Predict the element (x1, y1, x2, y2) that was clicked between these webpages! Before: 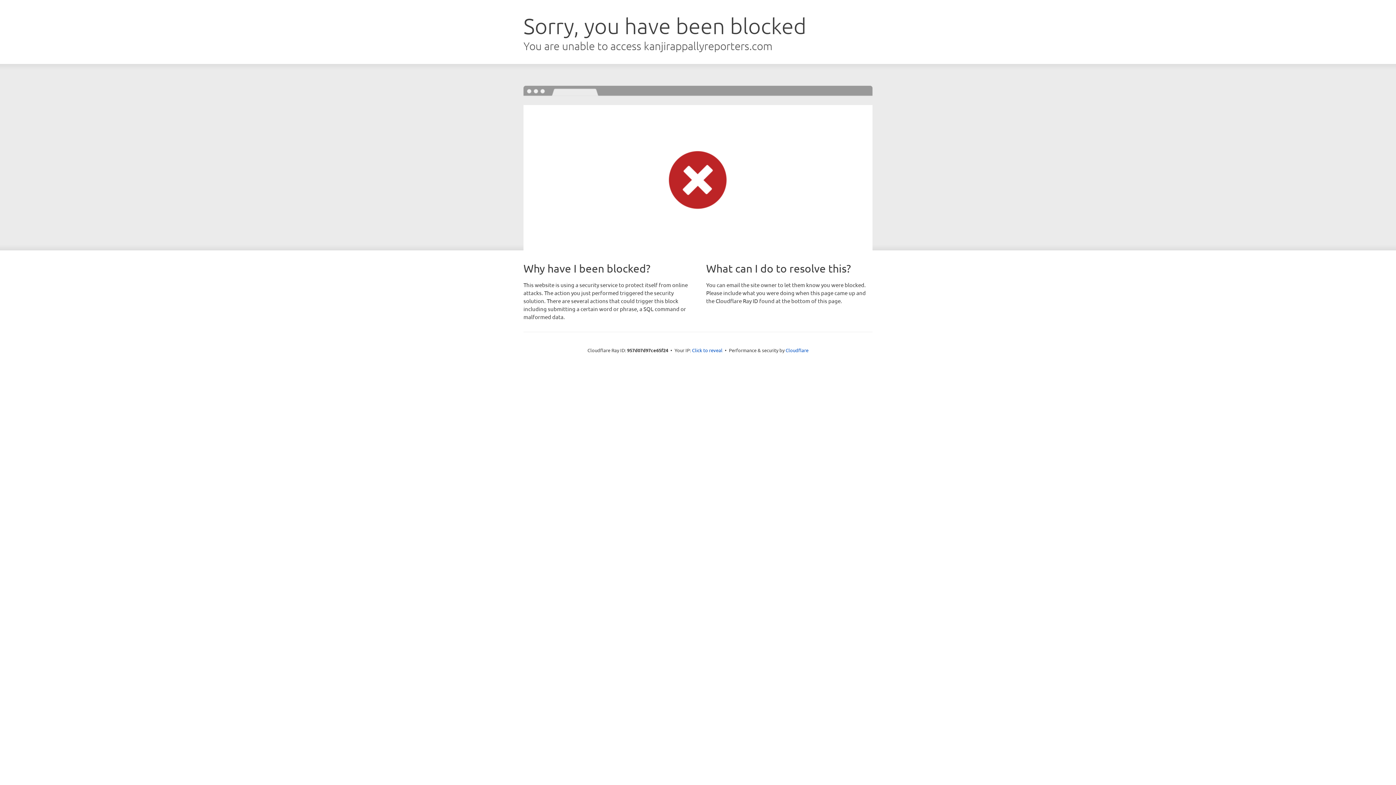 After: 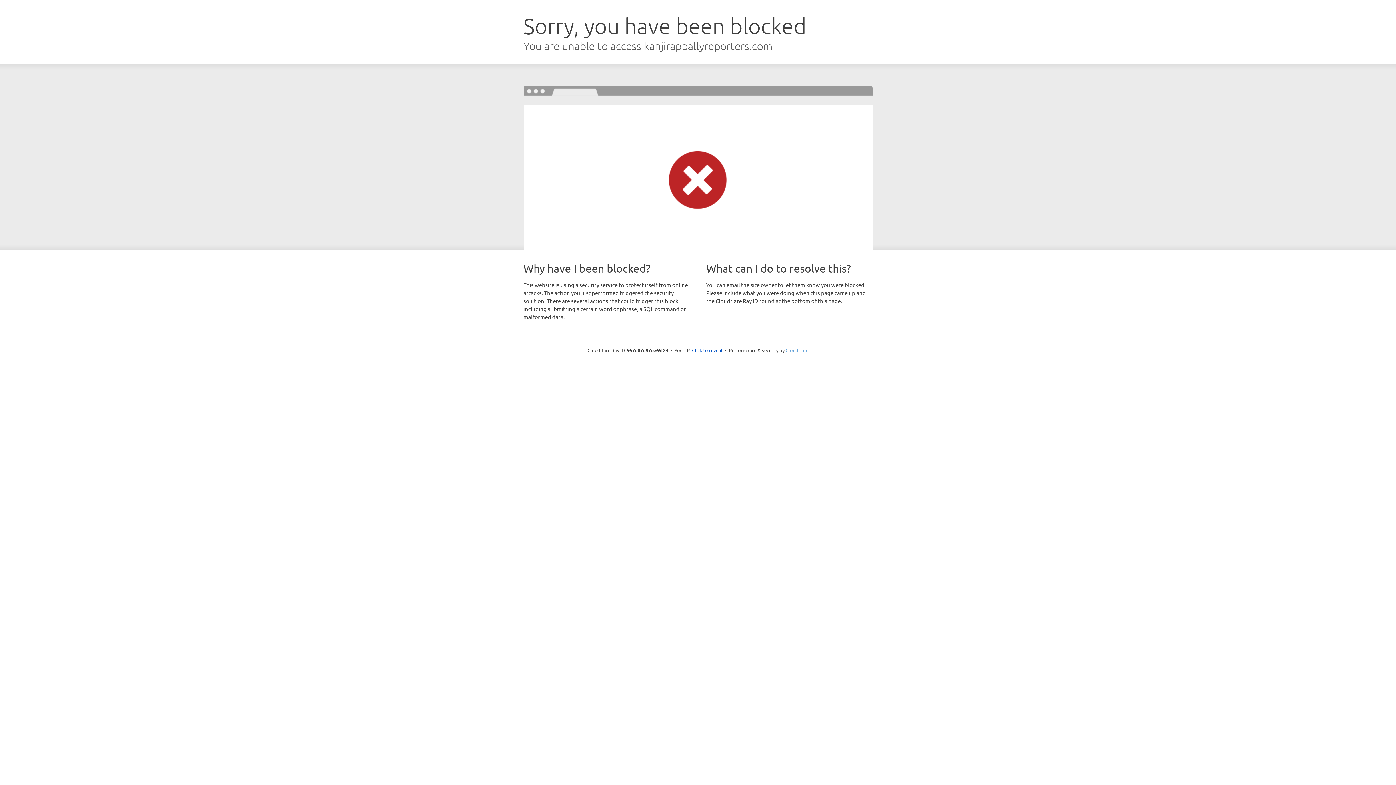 Action: label: Cloudflare bbox: (785, 347, 808, 353)